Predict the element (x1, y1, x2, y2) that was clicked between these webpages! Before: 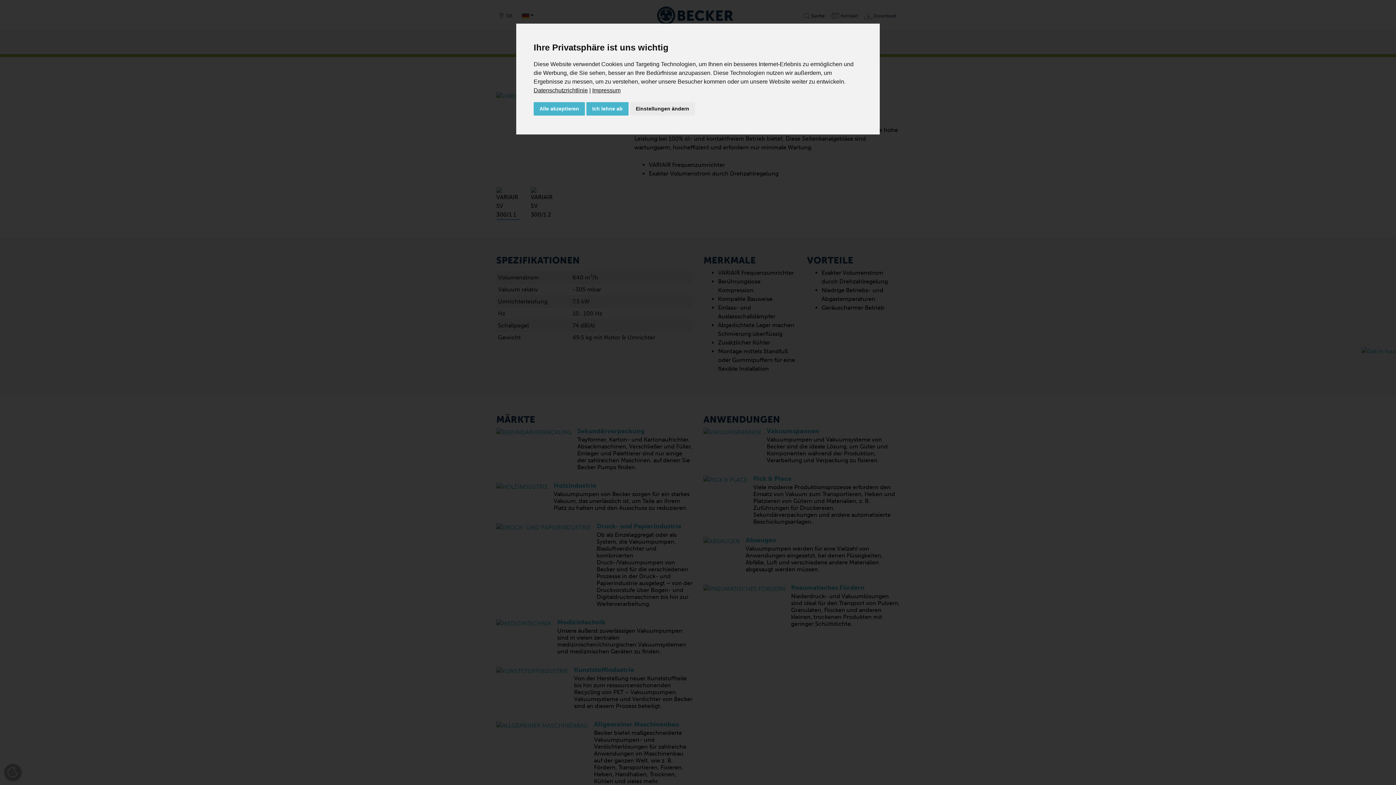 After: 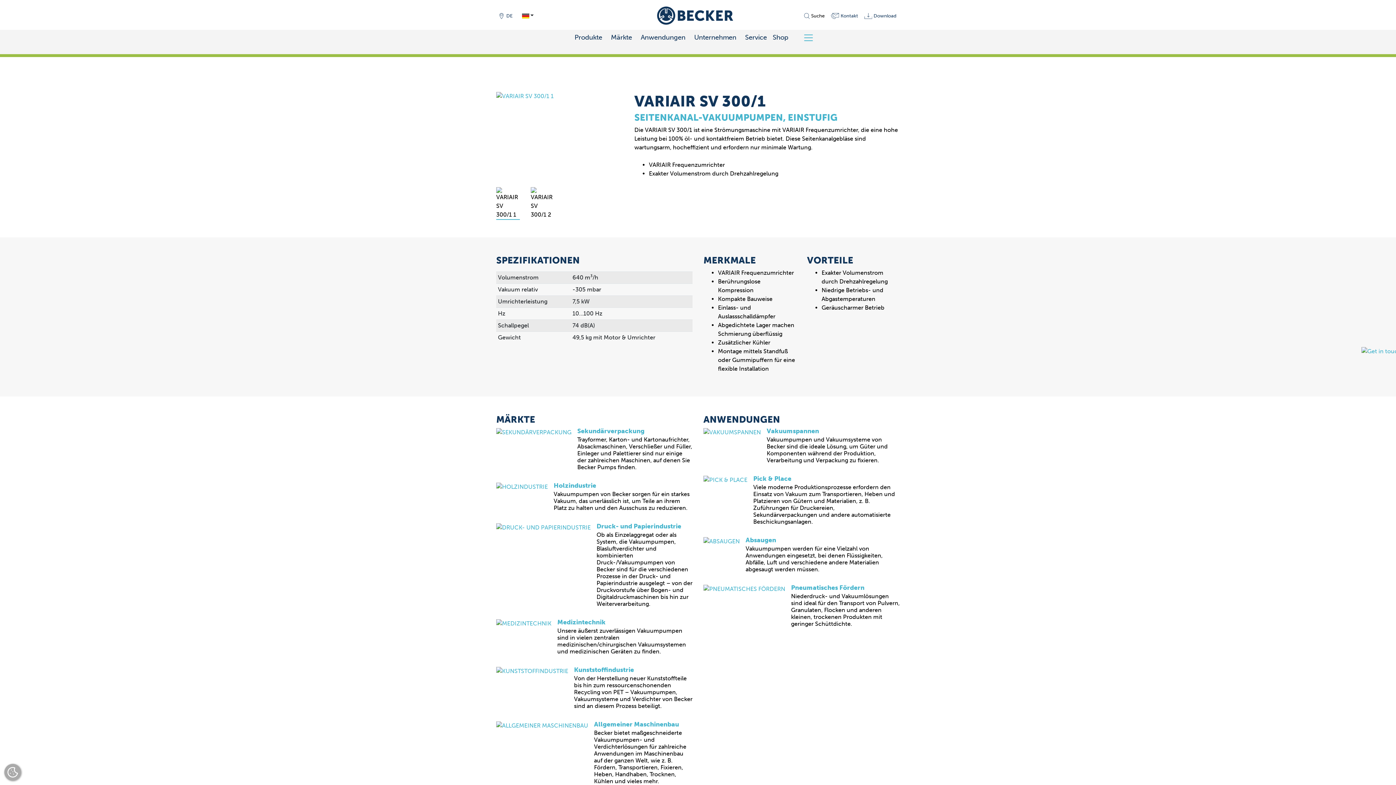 Action: bbox: (533, 102, 585, 115) label: Alle akzeptieren